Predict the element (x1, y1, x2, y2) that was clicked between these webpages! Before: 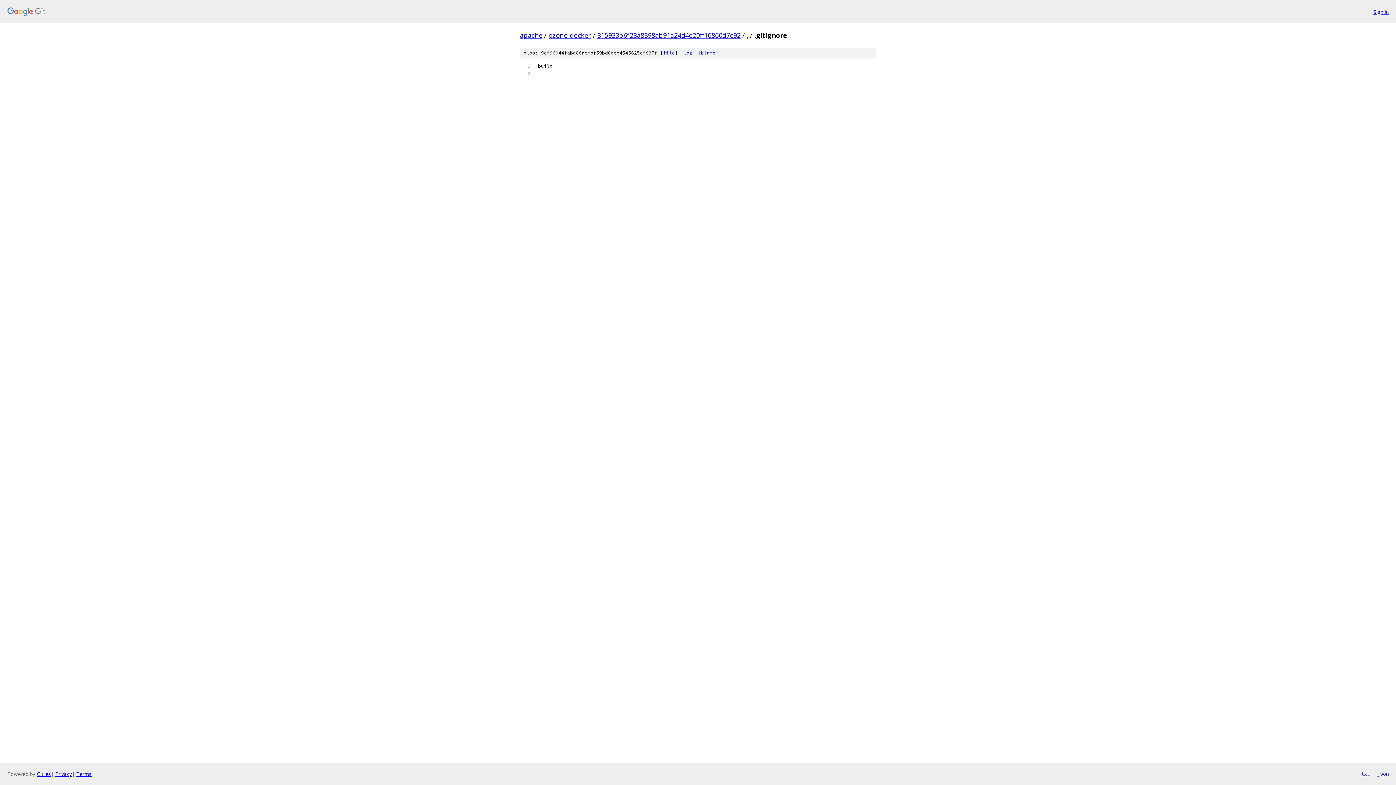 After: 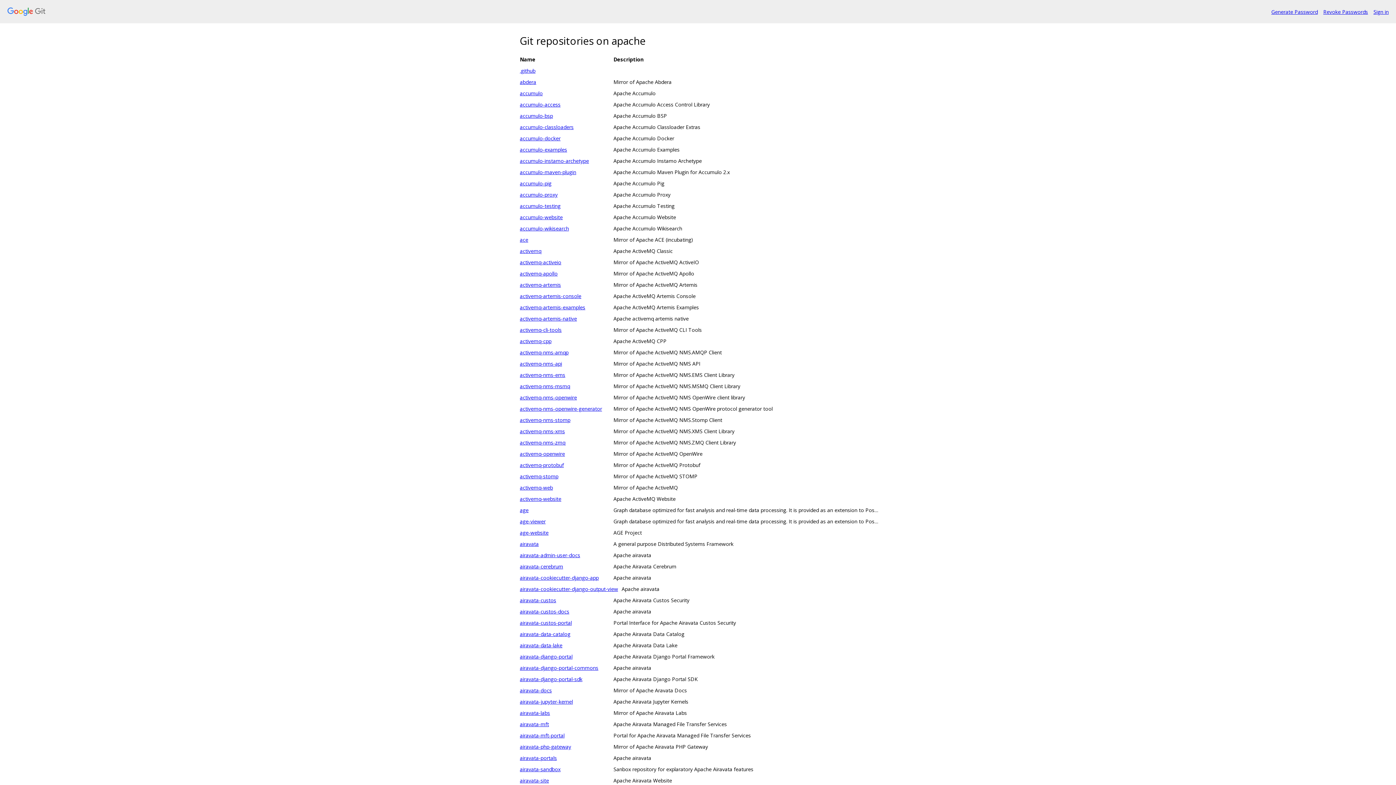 Action: bbox: (7, 7, 1368, 16)